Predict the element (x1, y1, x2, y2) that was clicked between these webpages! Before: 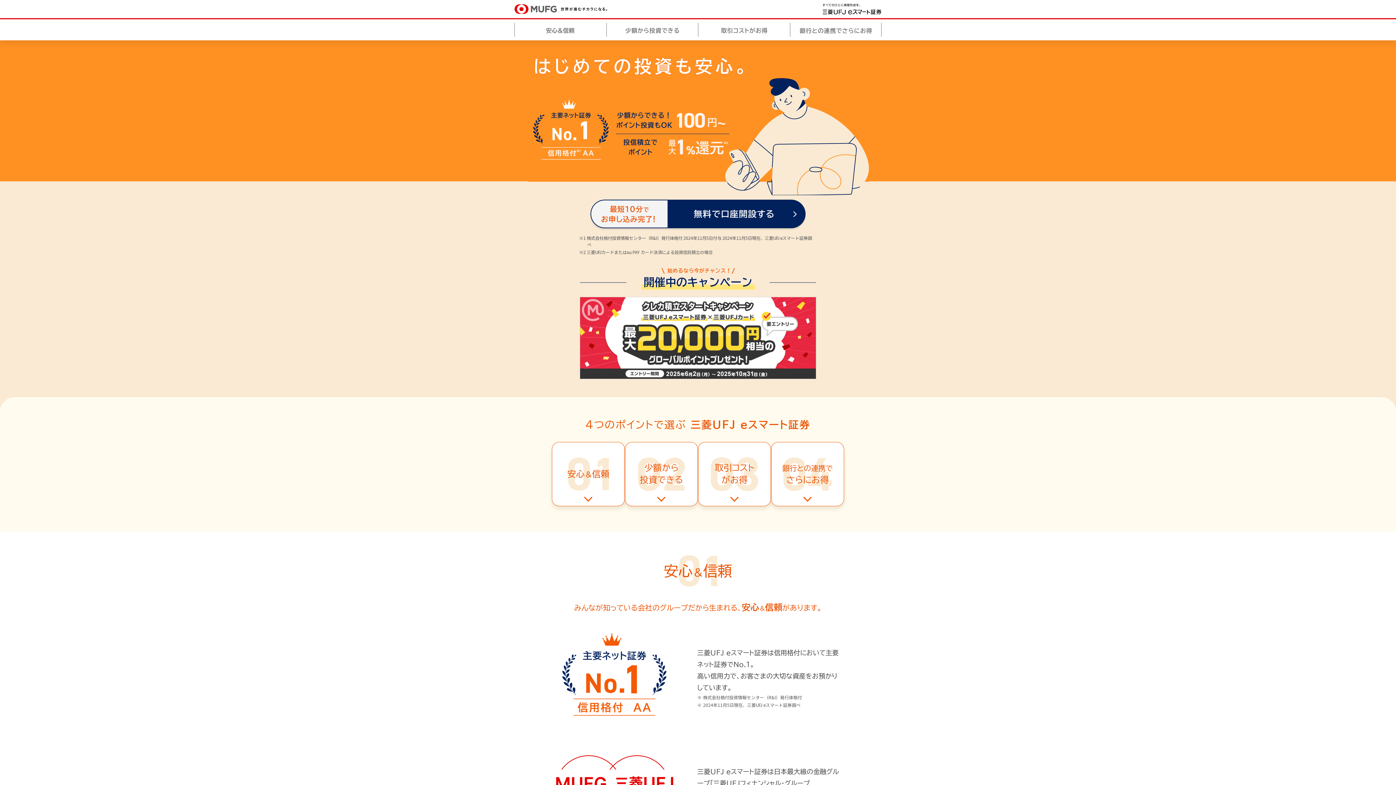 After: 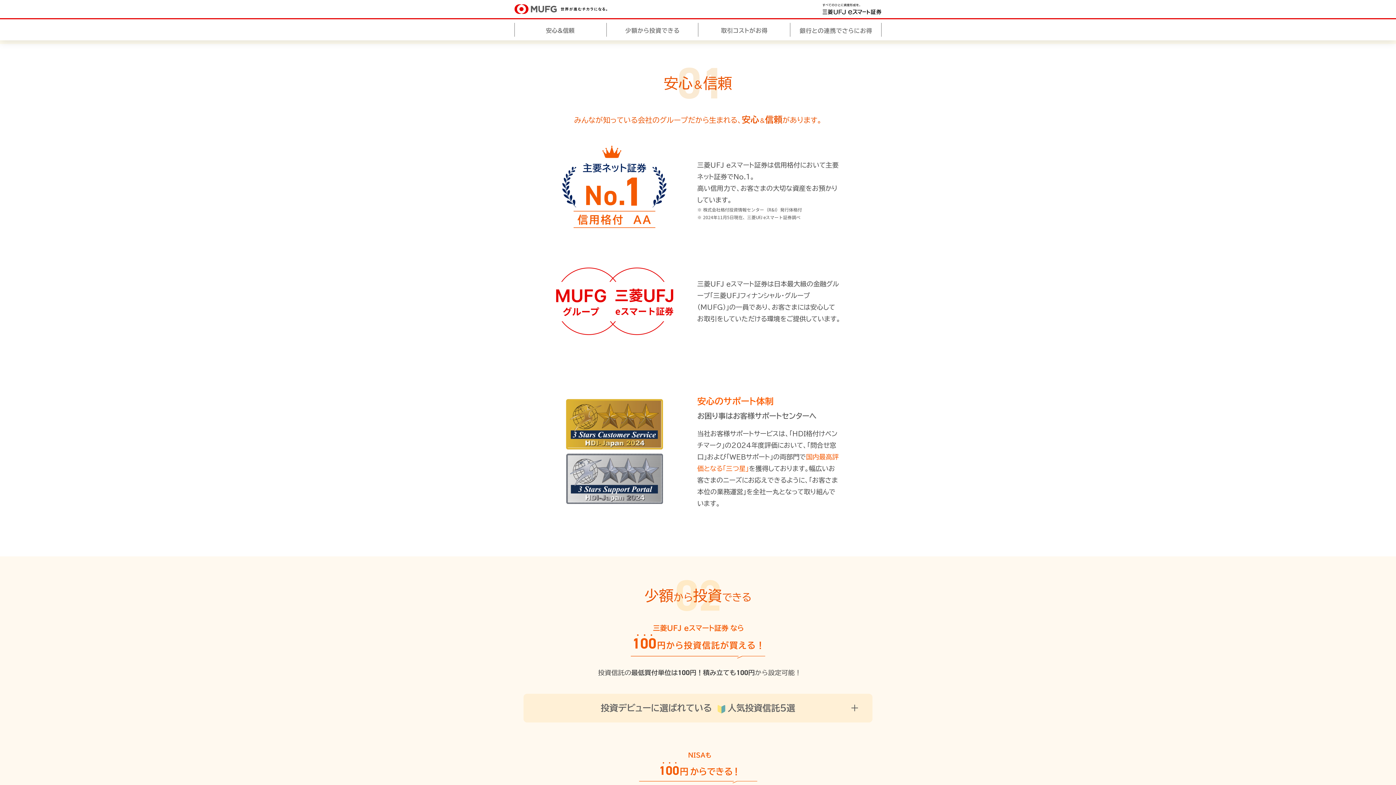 Action: bbox: (514, 24, 606, 35)